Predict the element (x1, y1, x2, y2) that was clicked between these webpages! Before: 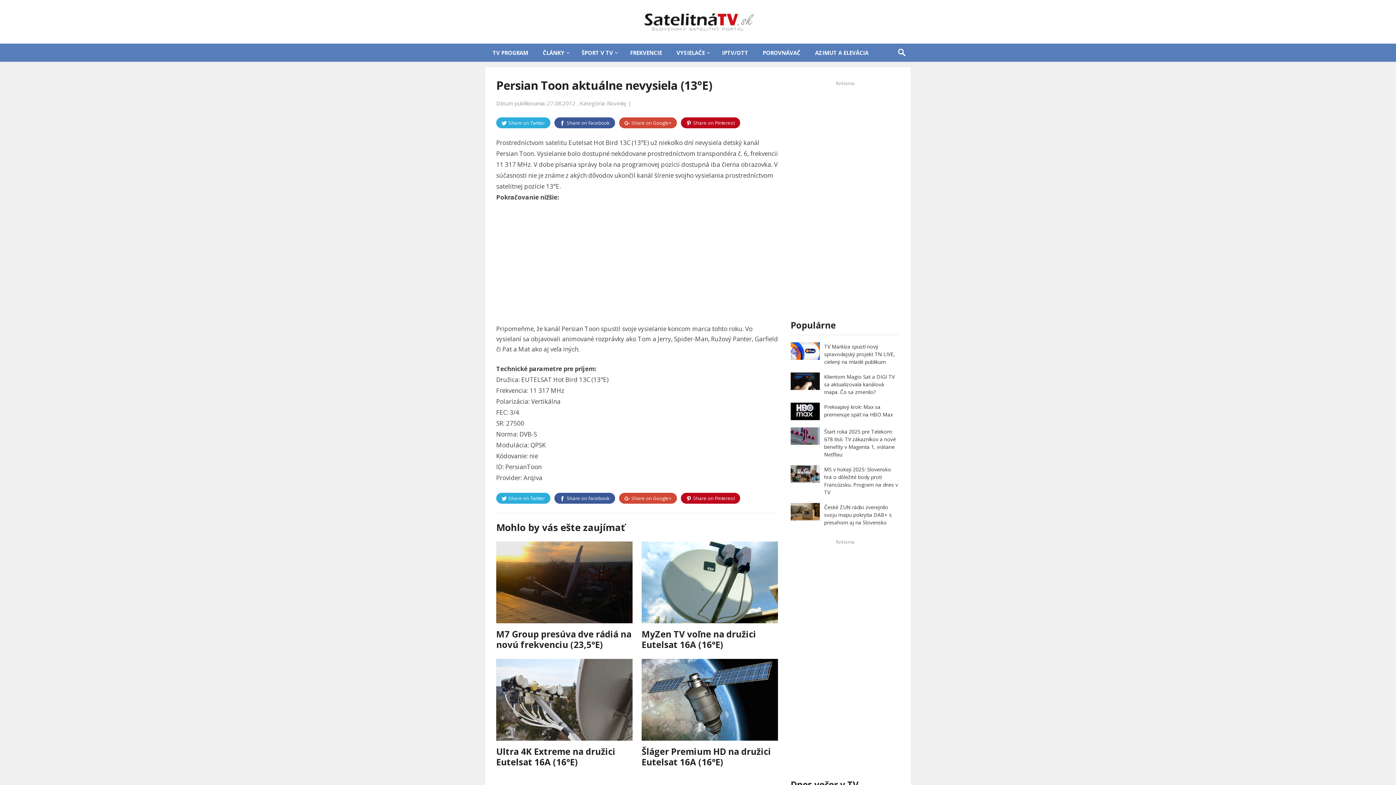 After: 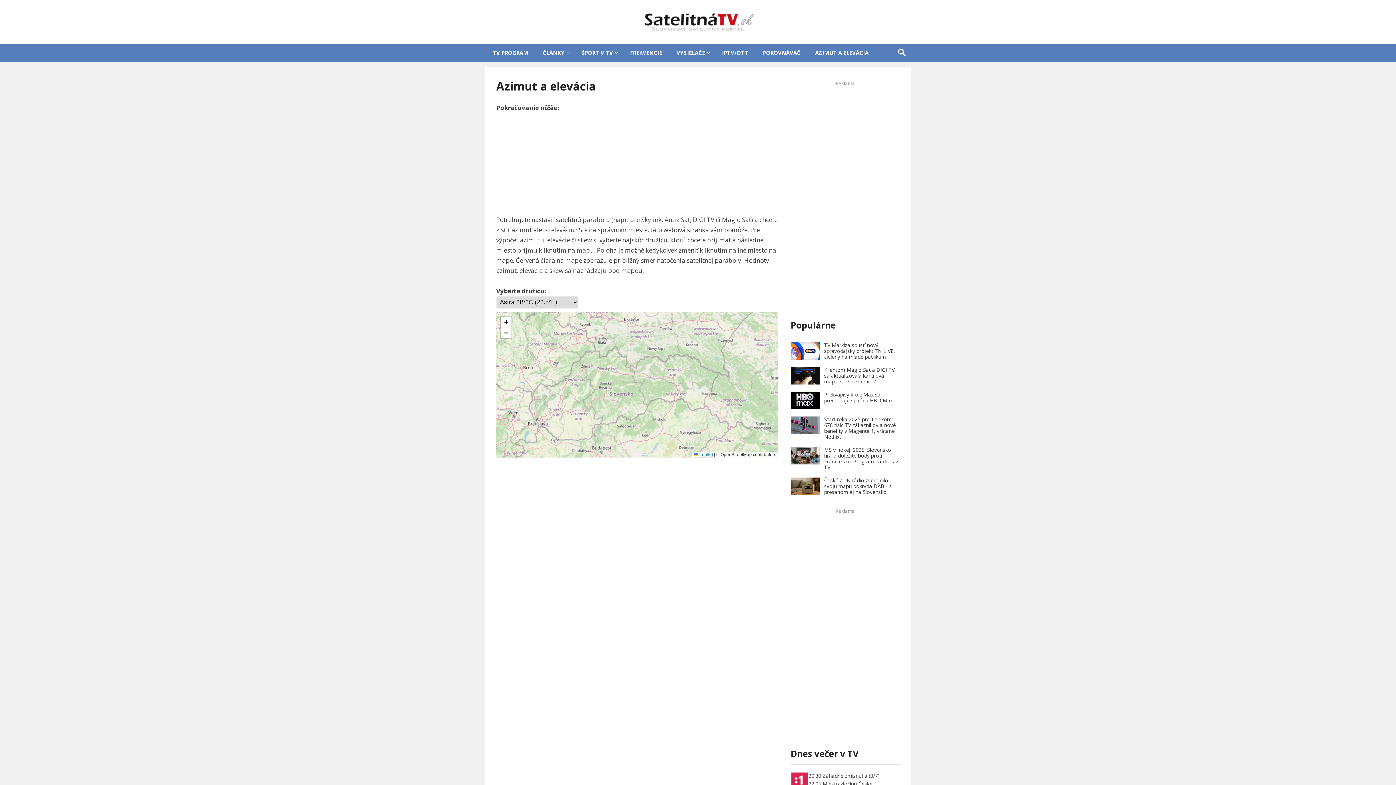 Action: label: AZIMUT A ELEVÁCIA bbox: (808, 43, 876, 61)